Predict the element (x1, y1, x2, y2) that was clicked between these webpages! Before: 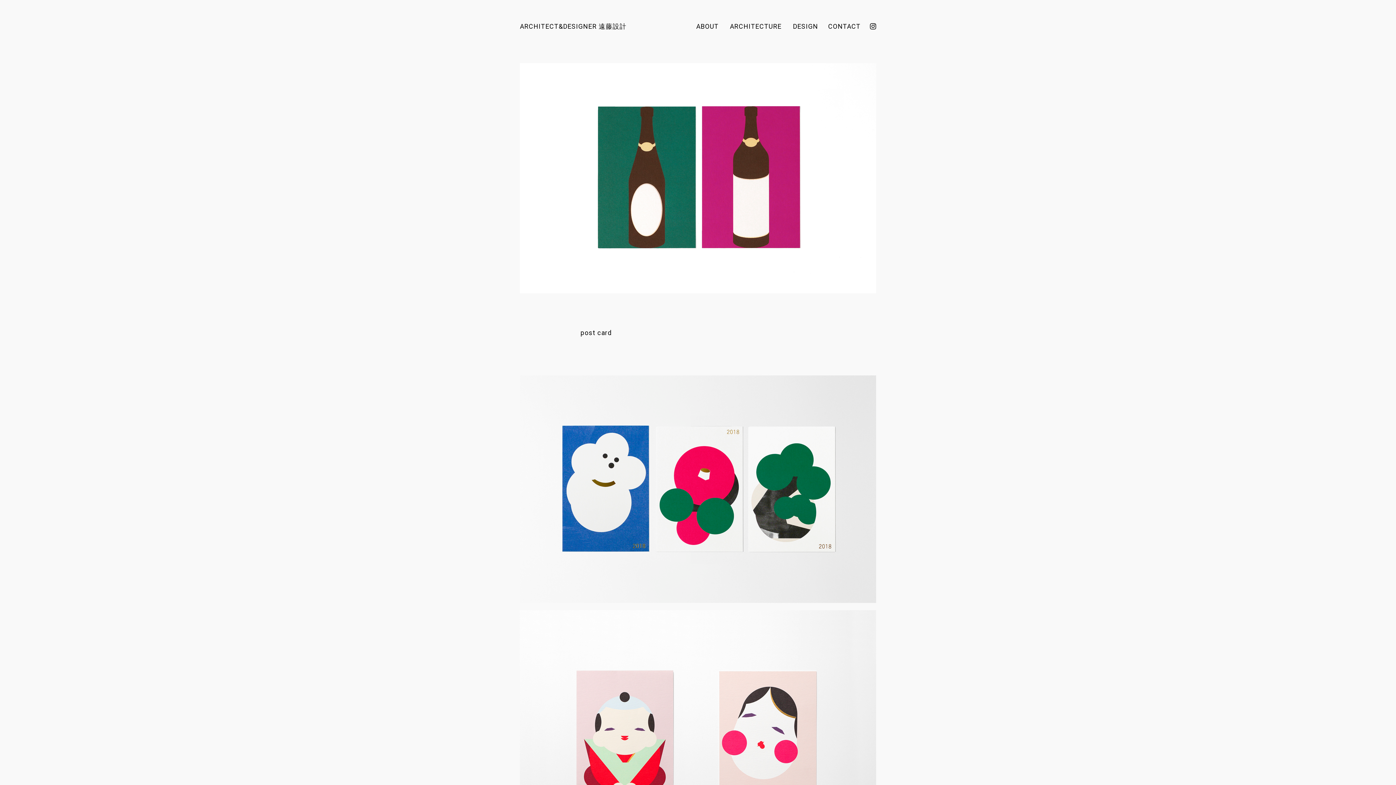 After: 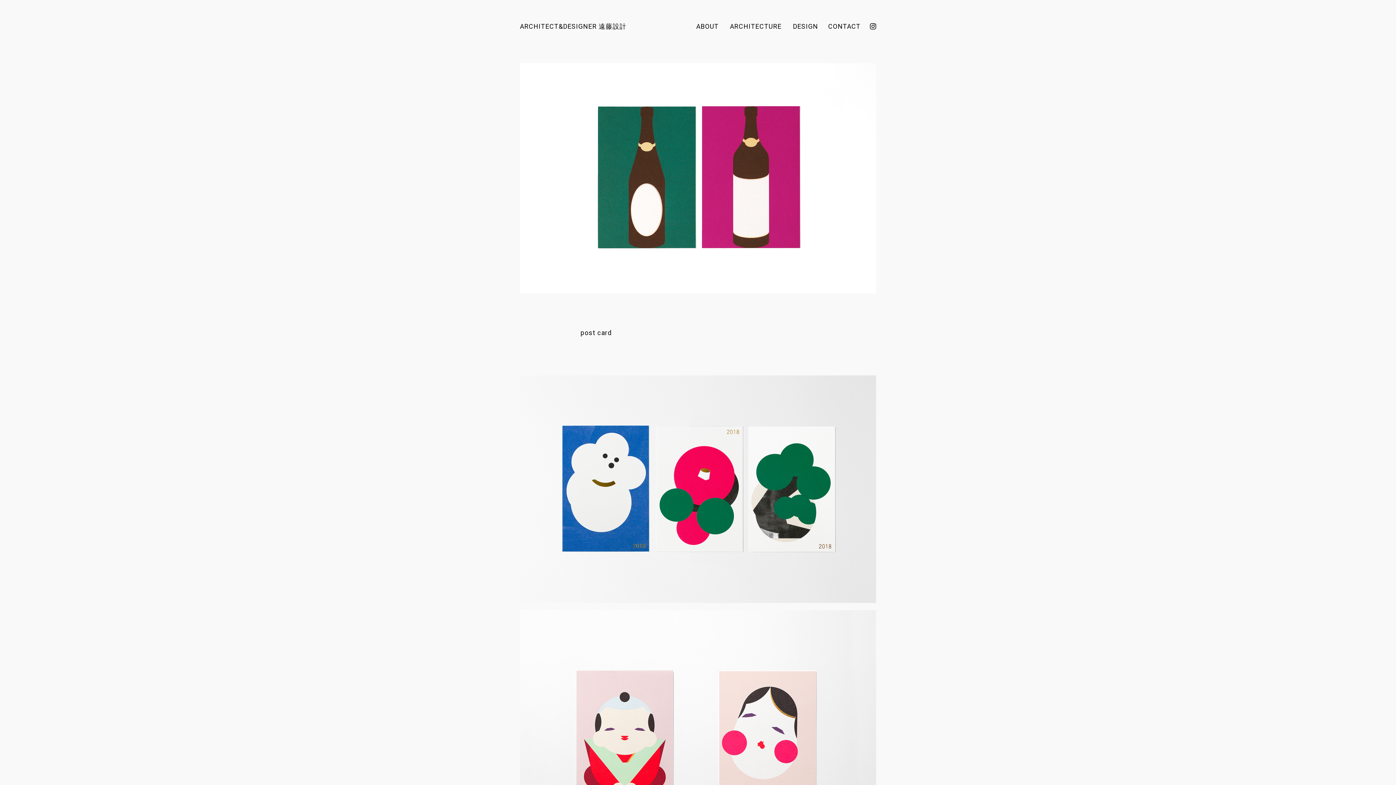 Action: label: ARCHITECTURE bbox: (730, 22, 781, 30)